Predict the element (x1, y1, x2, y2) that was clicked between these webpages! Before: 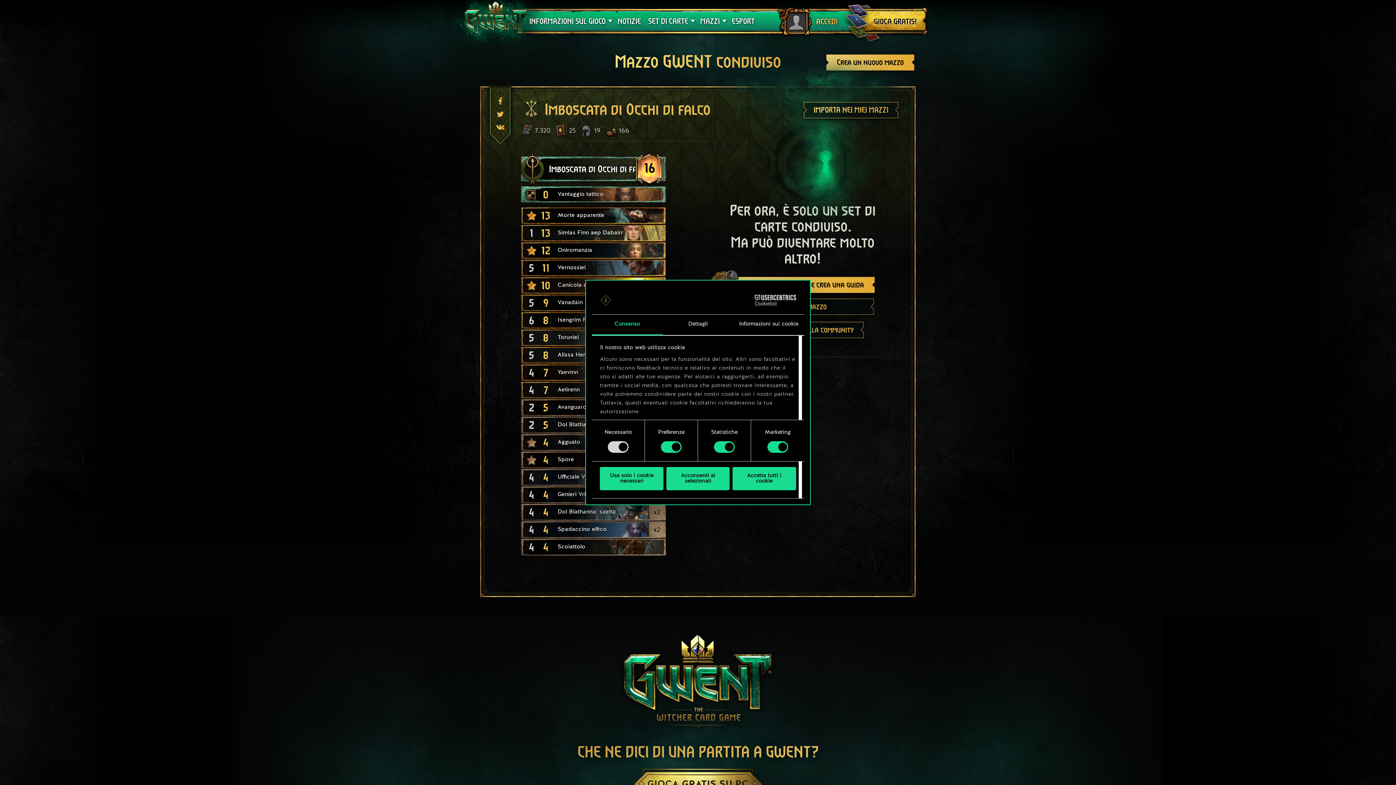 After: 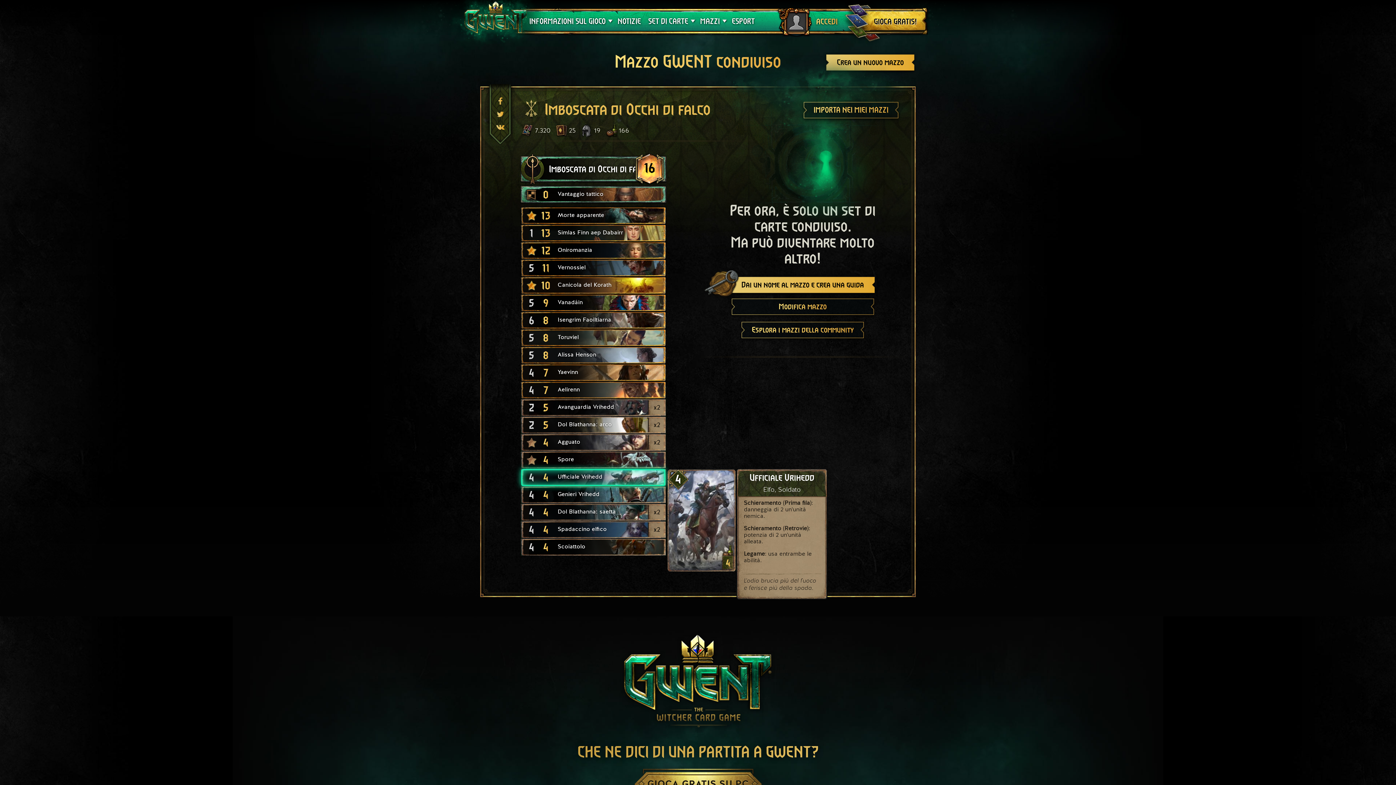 Action: label: Usa solo i cookie necessari bbox: (600, 467, 663, 490)